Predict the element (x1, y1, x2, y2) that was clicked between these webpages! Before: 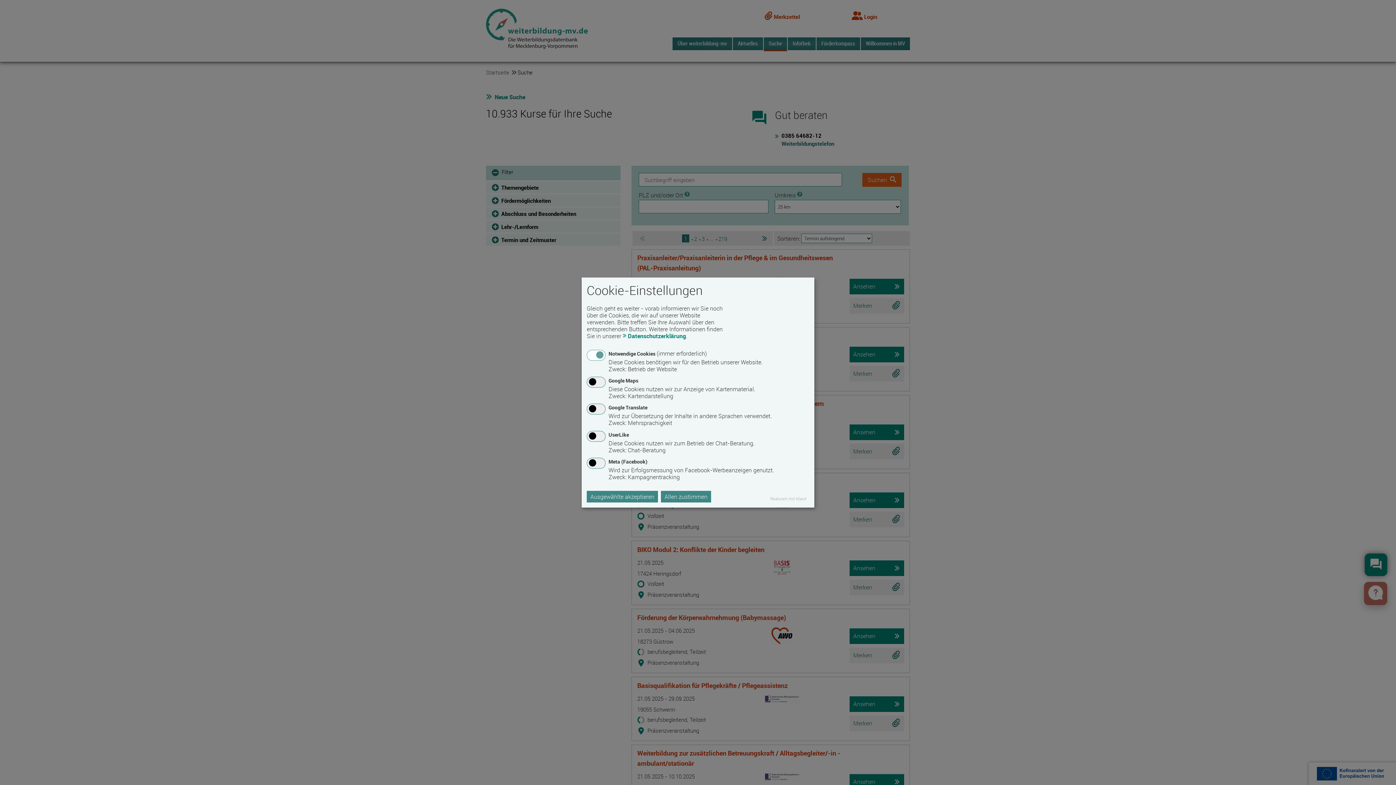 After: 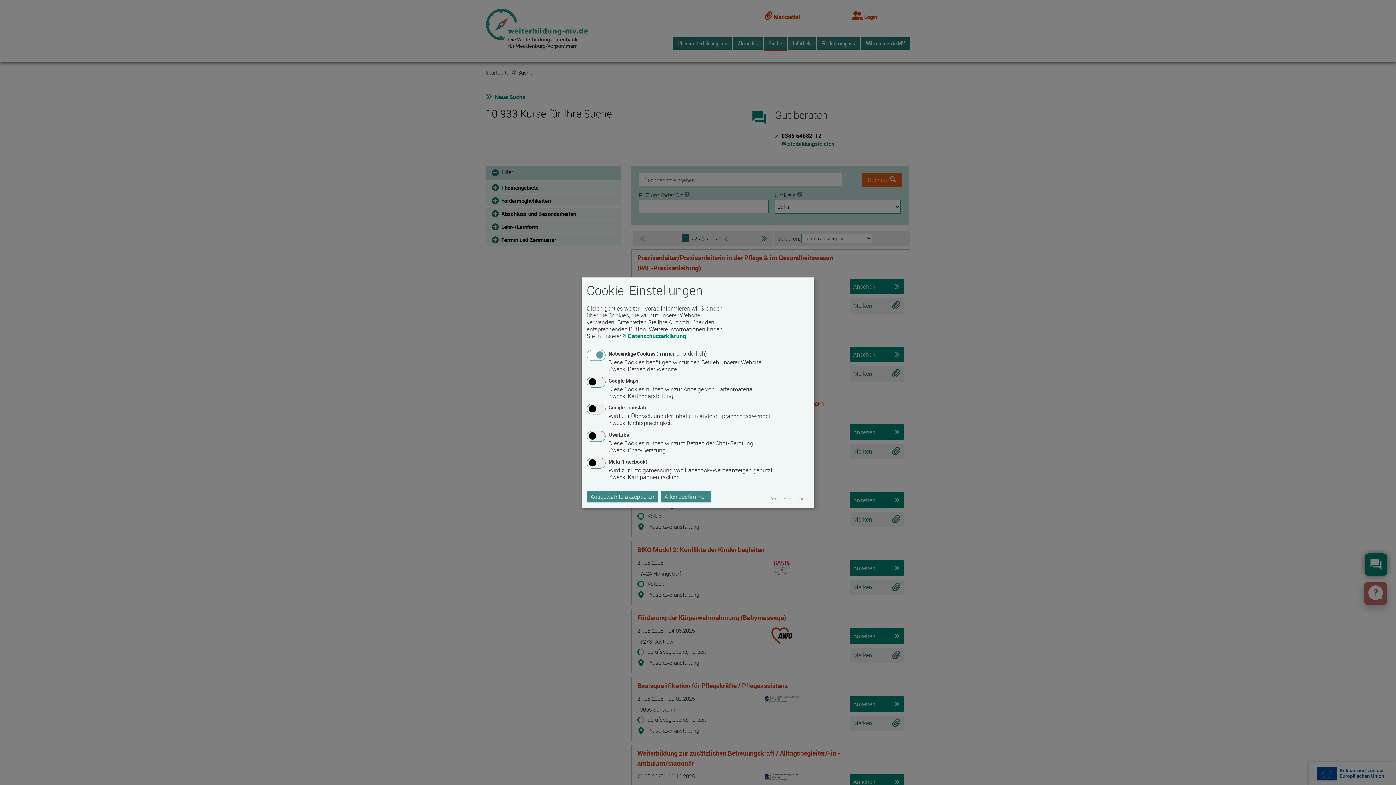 Action: bbox: (770, 496, 806, 501) label: Realisiert mit Klaro!